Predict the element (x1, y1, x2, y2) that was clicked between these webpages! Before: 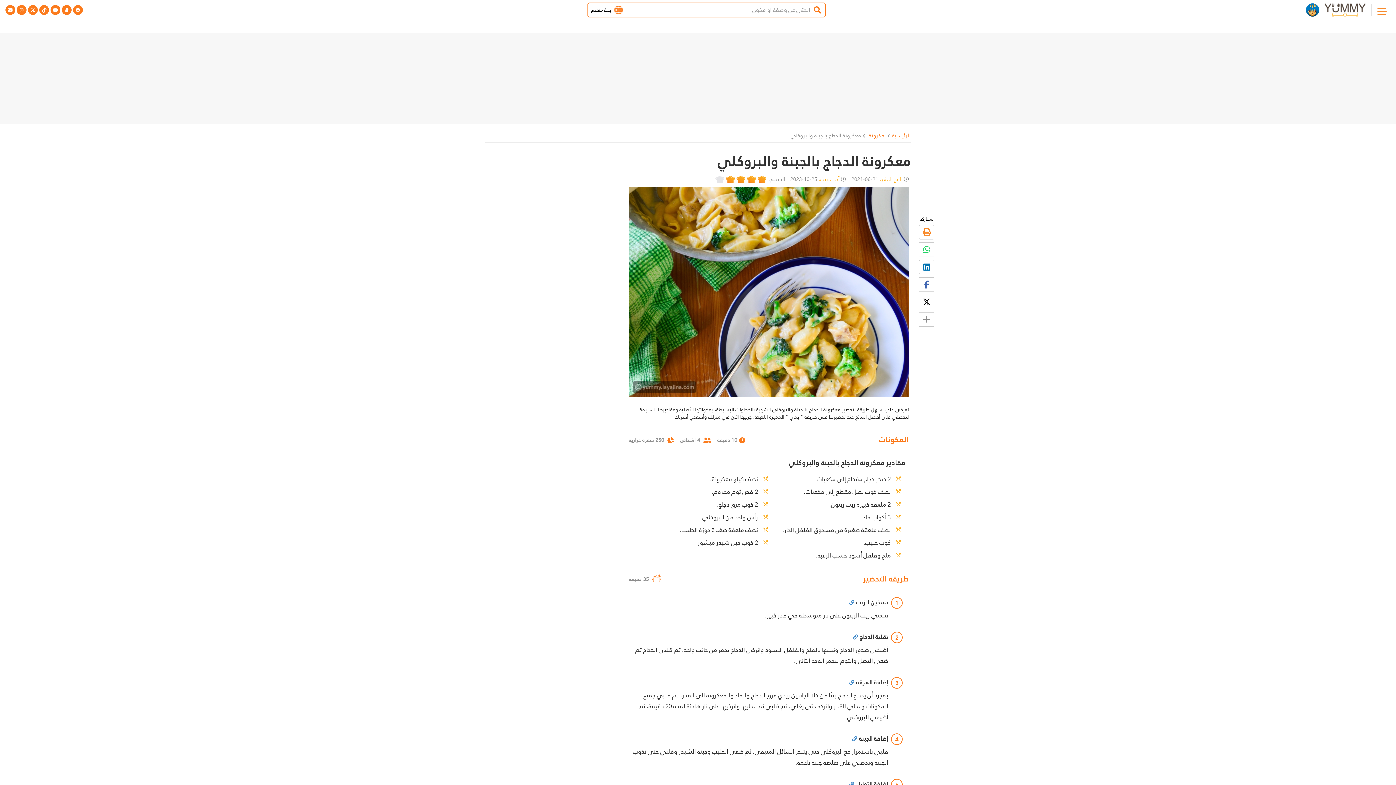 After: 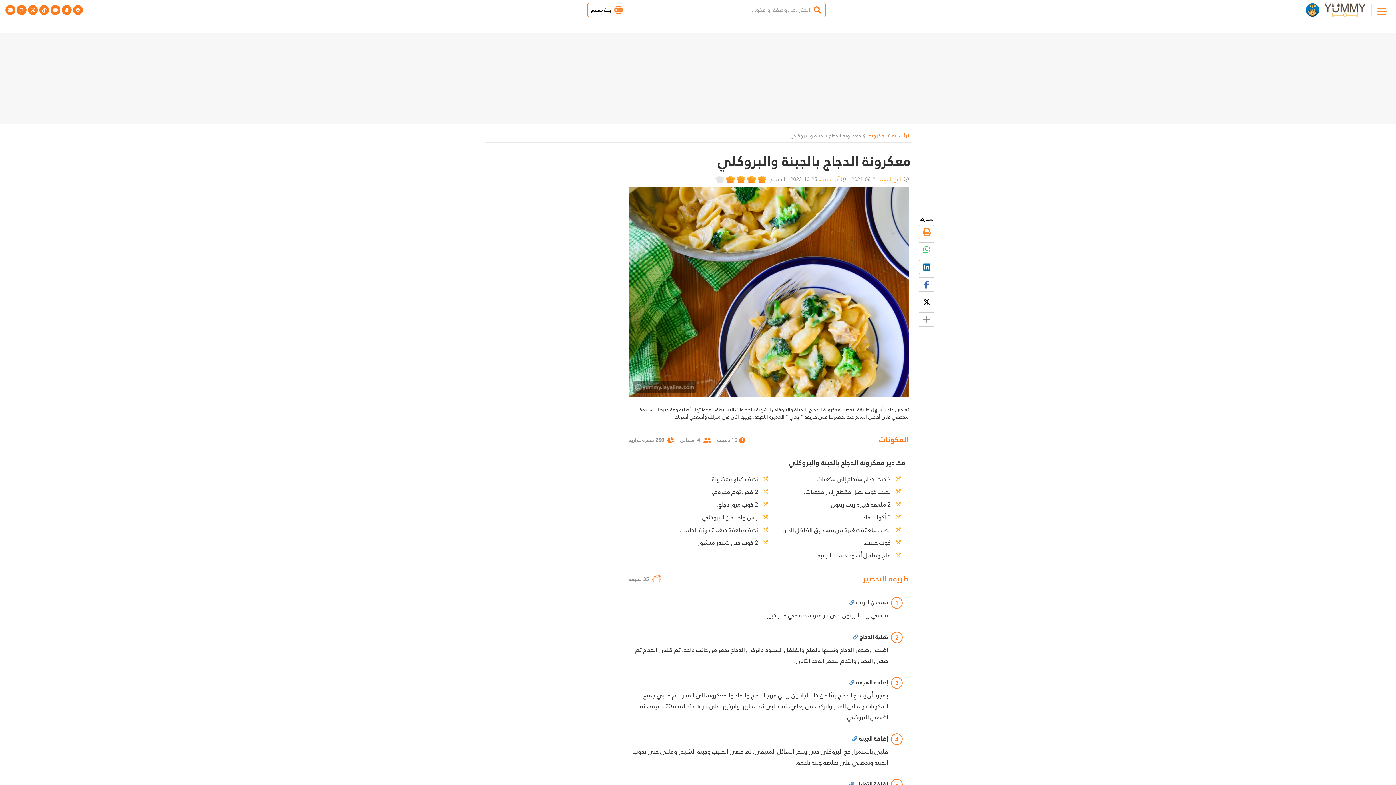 Action: bbox: (919, 260, 934, 274)